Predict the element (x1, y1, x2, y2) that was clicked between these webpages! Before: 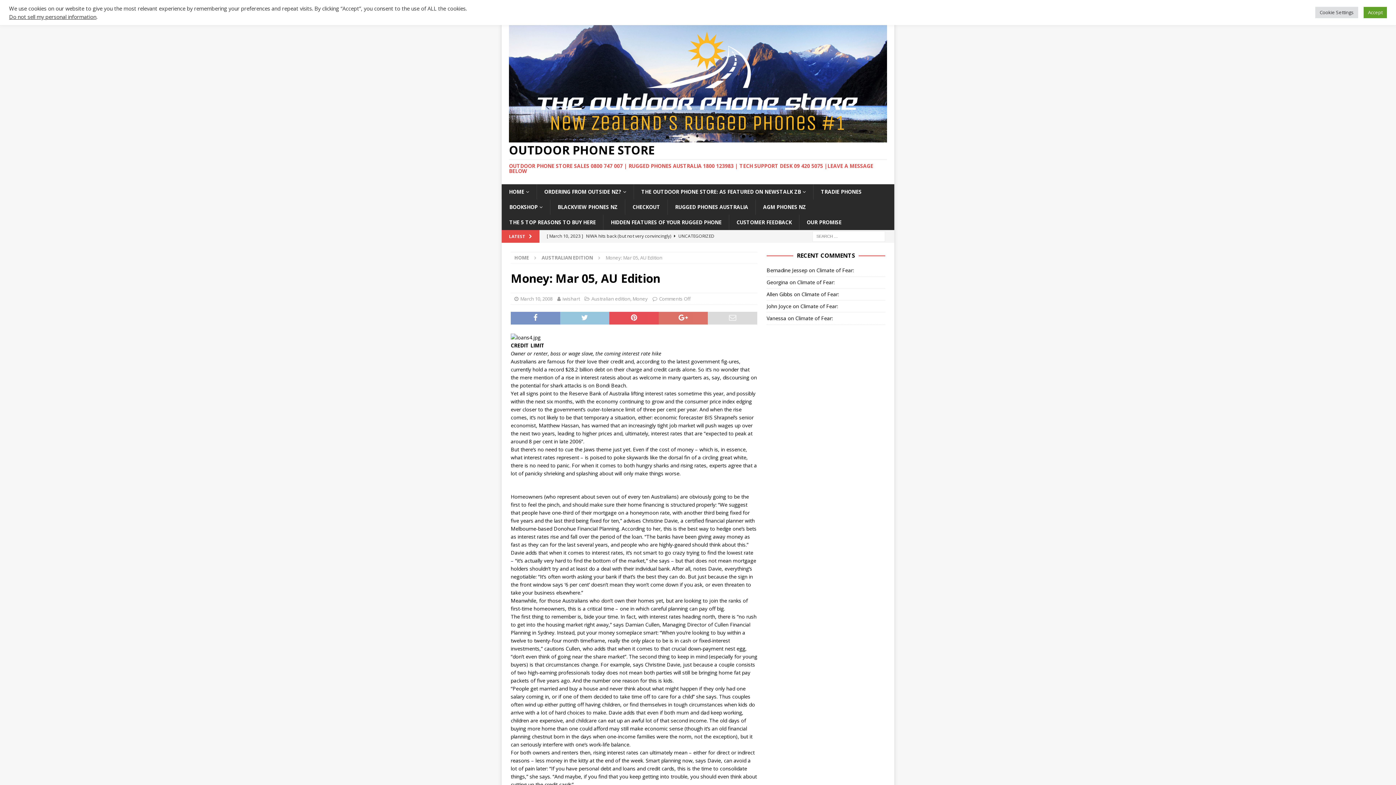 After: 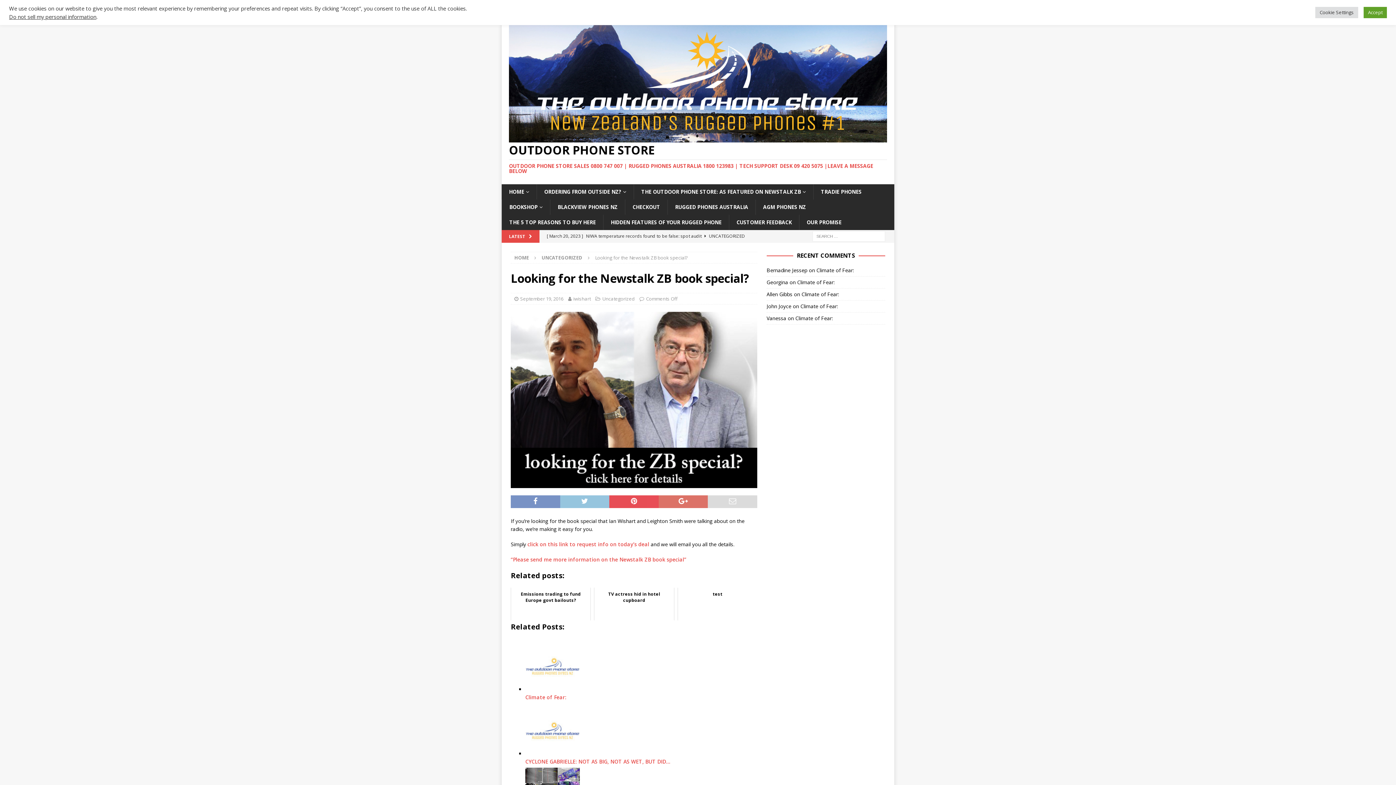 Action: label: [ September 19, 2016 ] Looking for the Newstalk ZB book special?  UNCATEGORIZED bbox: (546, 230, 753, 242)